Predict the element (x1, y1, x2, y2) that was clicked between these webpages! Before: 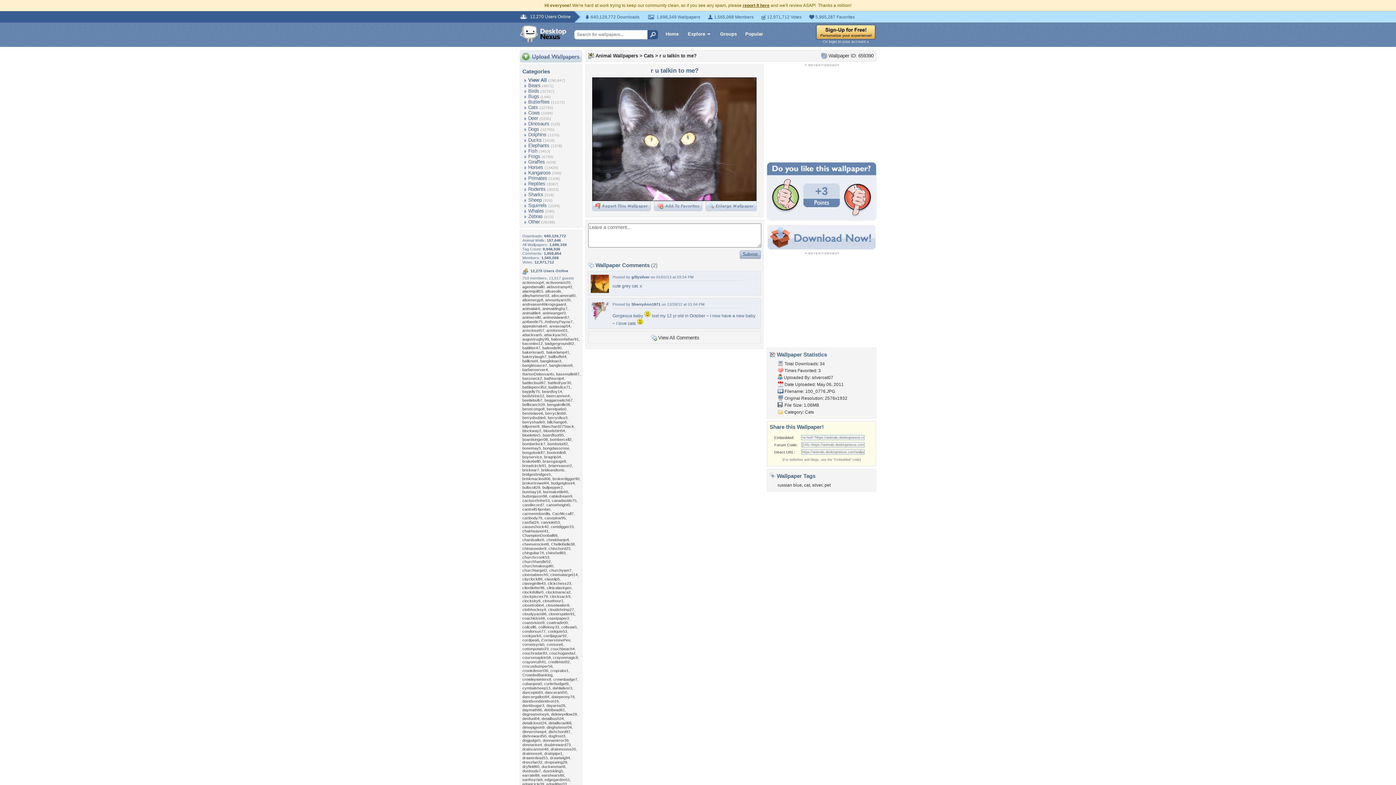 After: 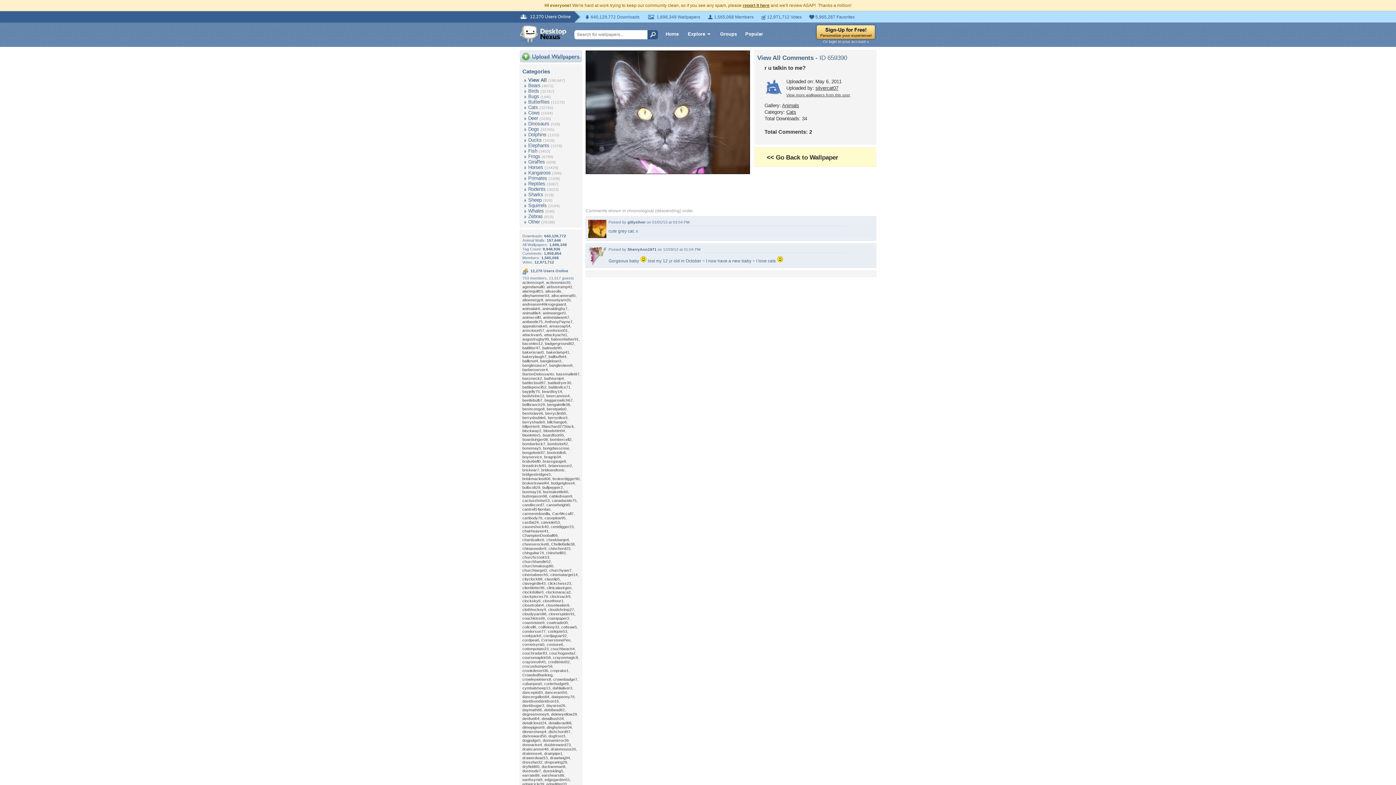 Action: bbox: (658, 335, 699, 340) label: View All Comments